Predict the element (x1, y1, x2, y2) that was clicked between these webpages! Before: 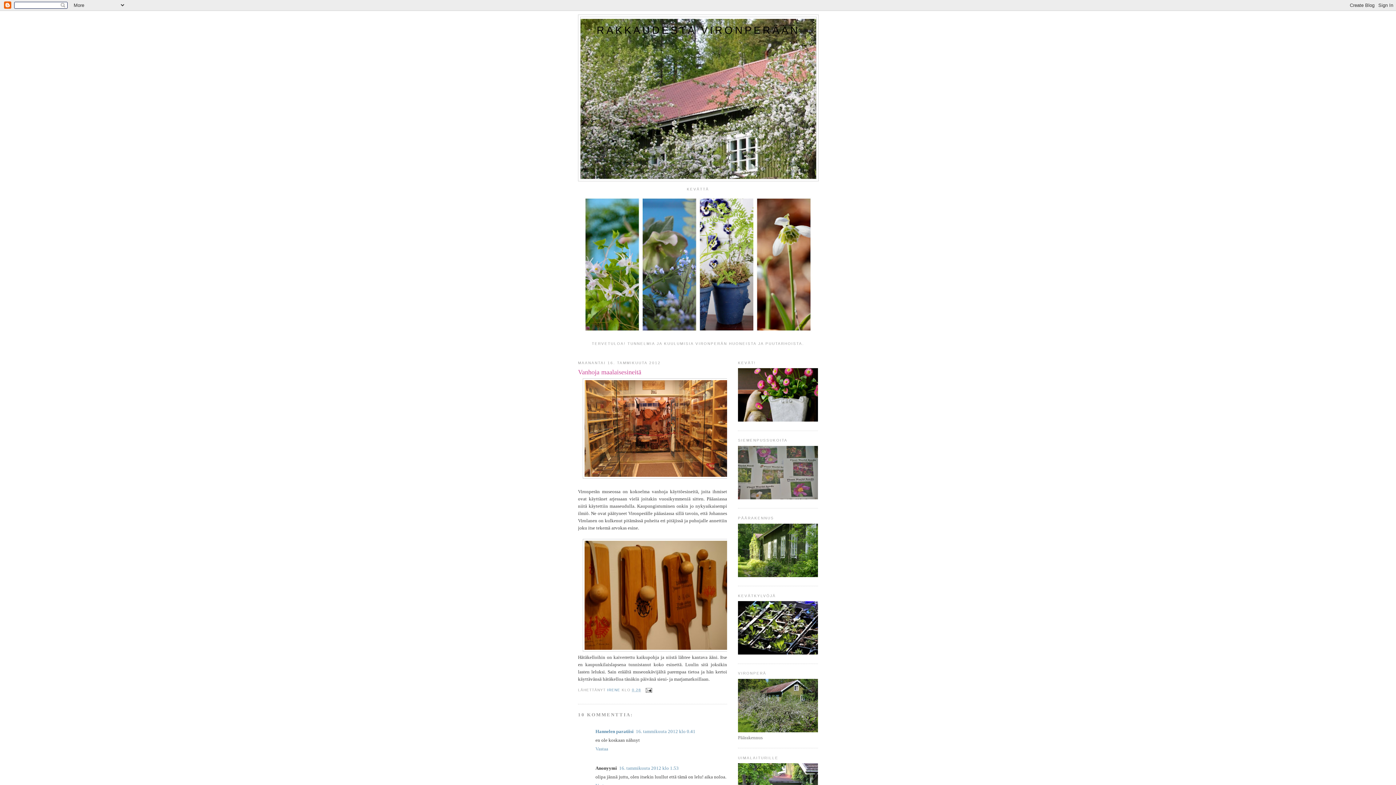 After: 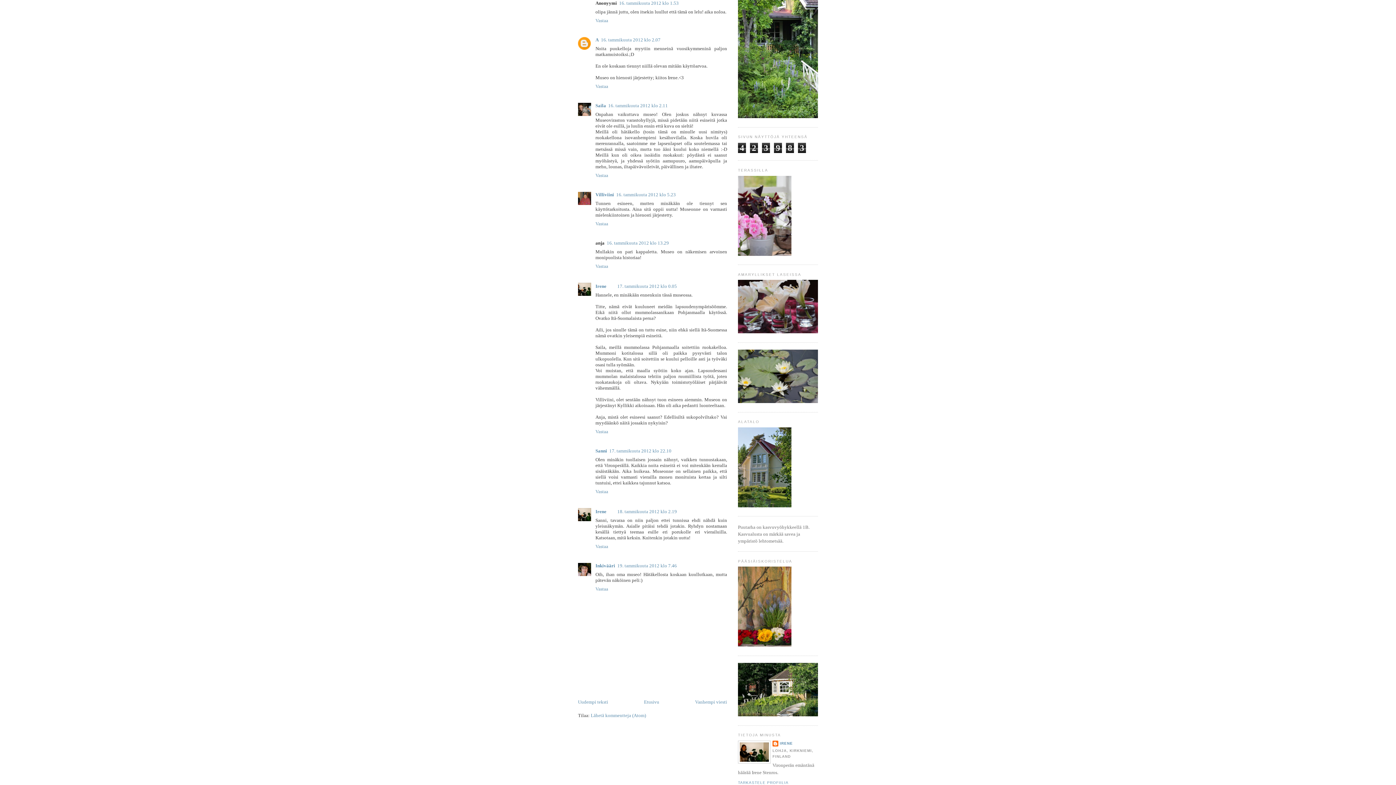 Action: bbox: (619, 765, 678, 771) label: 16. tammikuuta 2012 klo 1.53